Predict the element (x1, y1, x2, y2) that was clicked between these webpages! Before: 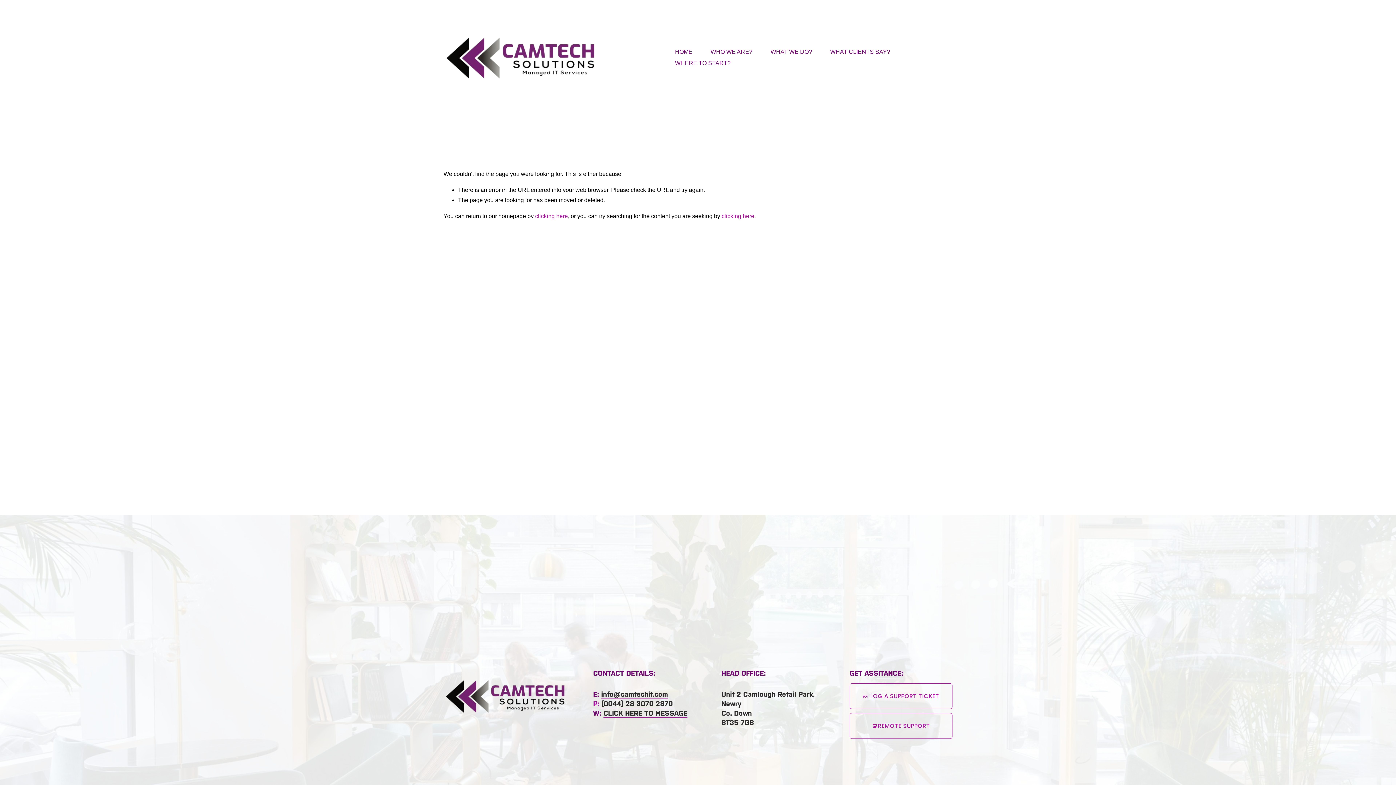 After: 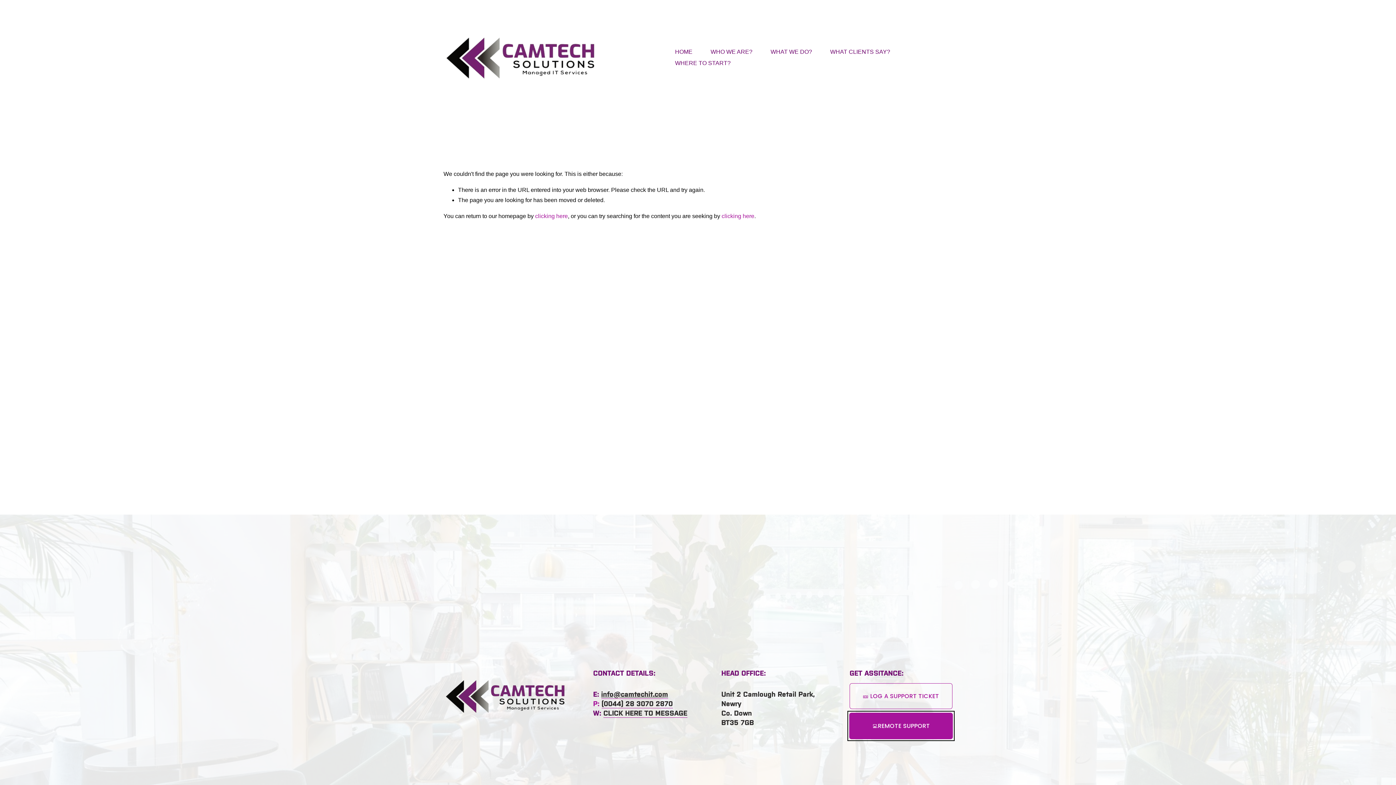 Action: bbox: (849, 713, 952, 739) label: 💻REMOTE SUPPORT